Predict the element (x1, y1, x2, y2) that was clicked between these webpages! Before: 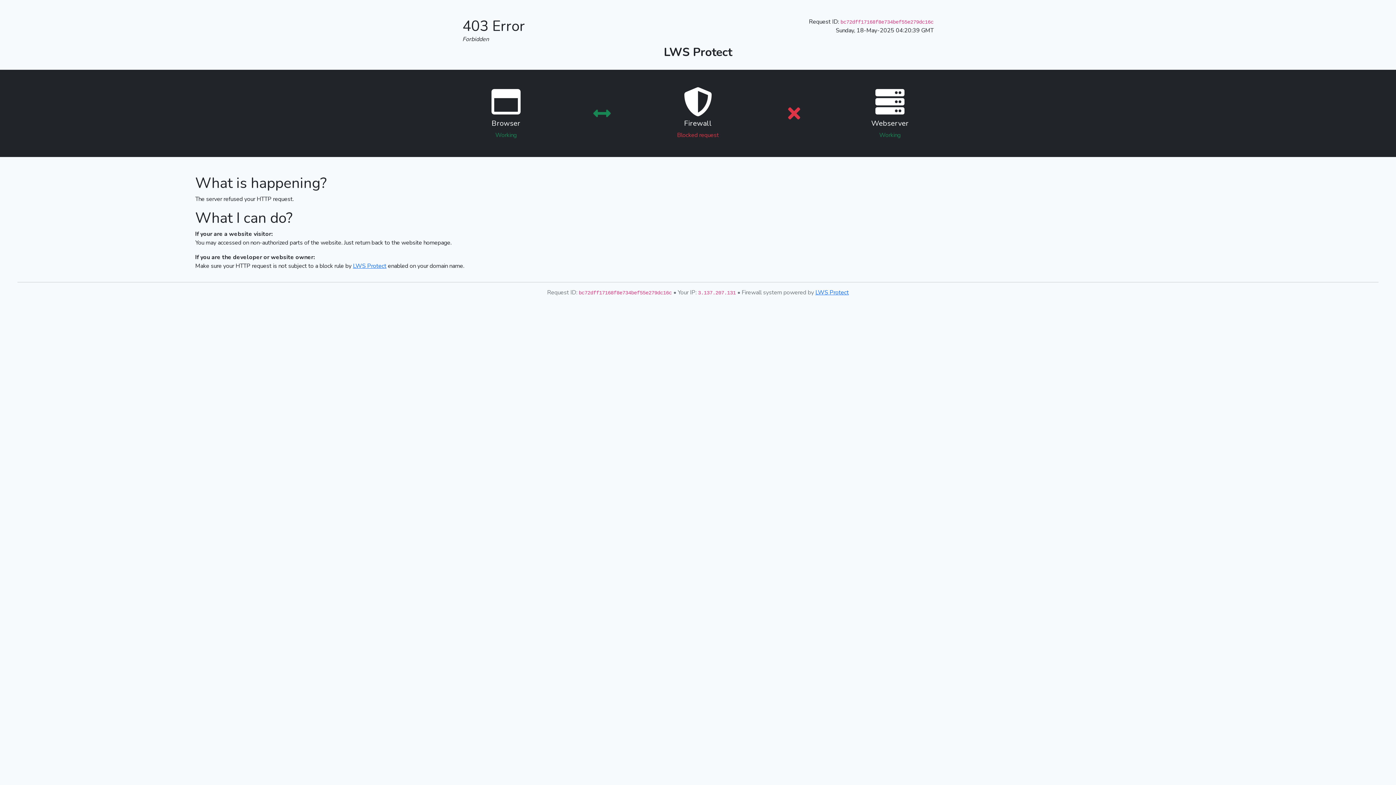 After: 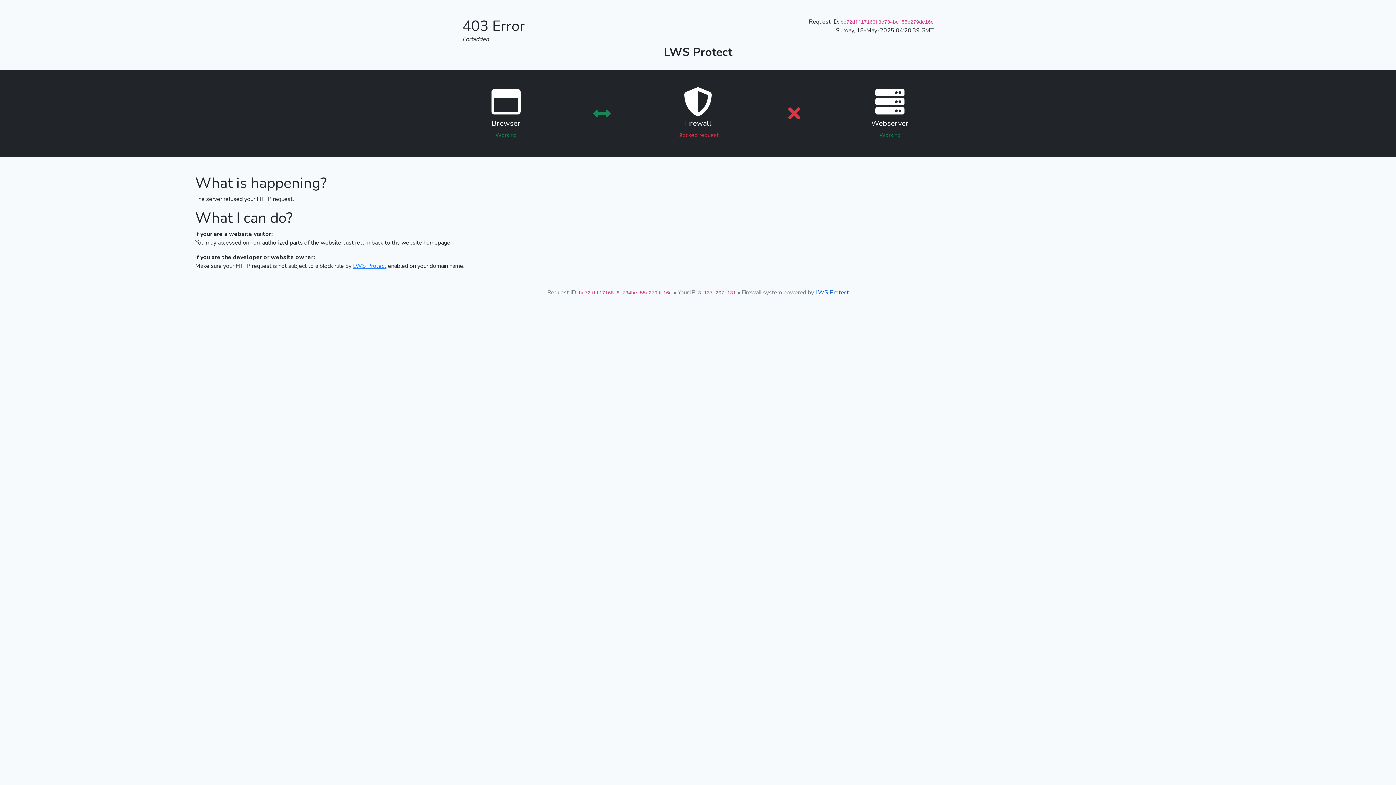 Action: bbox: (815, 288, 849, 296) label: LWS Protect